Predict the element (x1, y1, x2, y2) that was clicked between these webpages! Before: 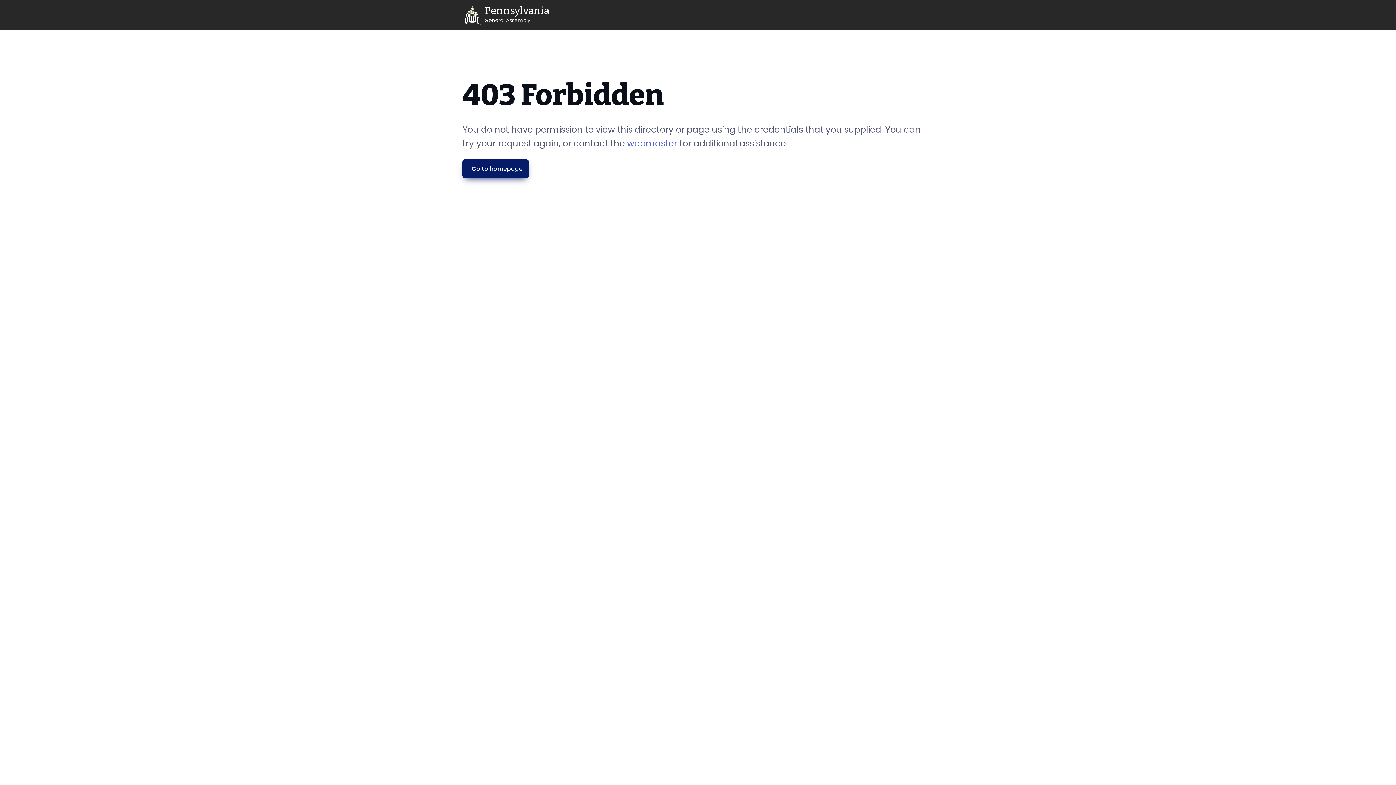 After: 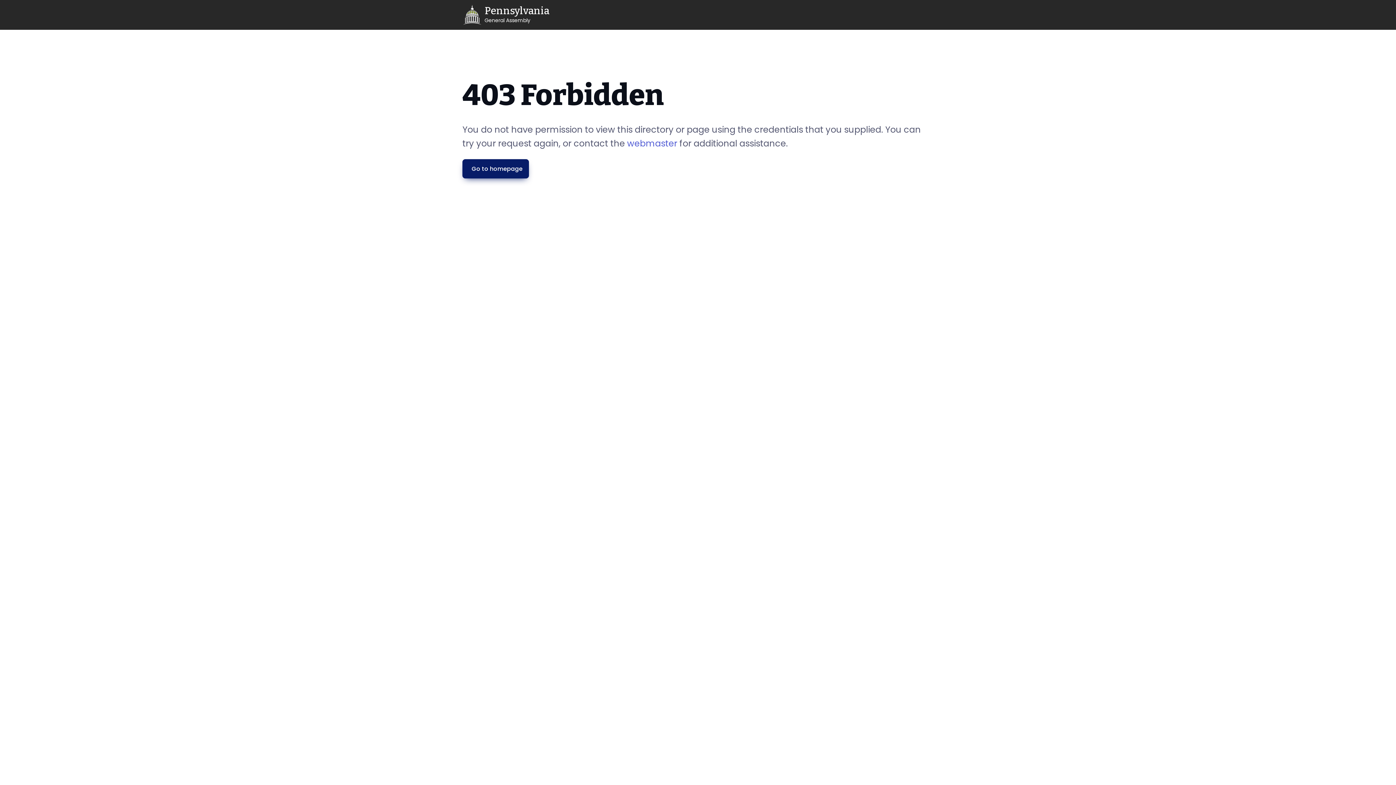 Action: bbox: (627, 137, 677, 149) label: webmaster